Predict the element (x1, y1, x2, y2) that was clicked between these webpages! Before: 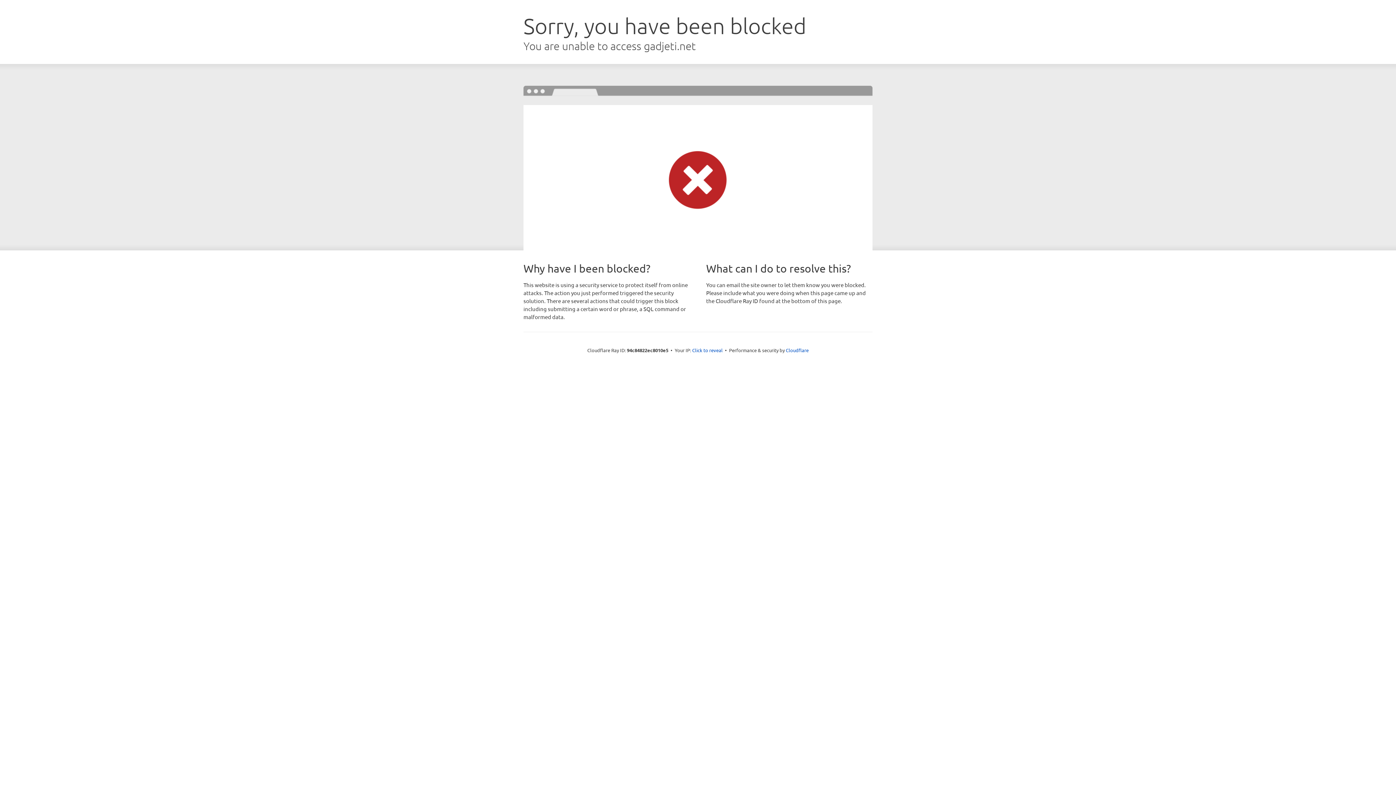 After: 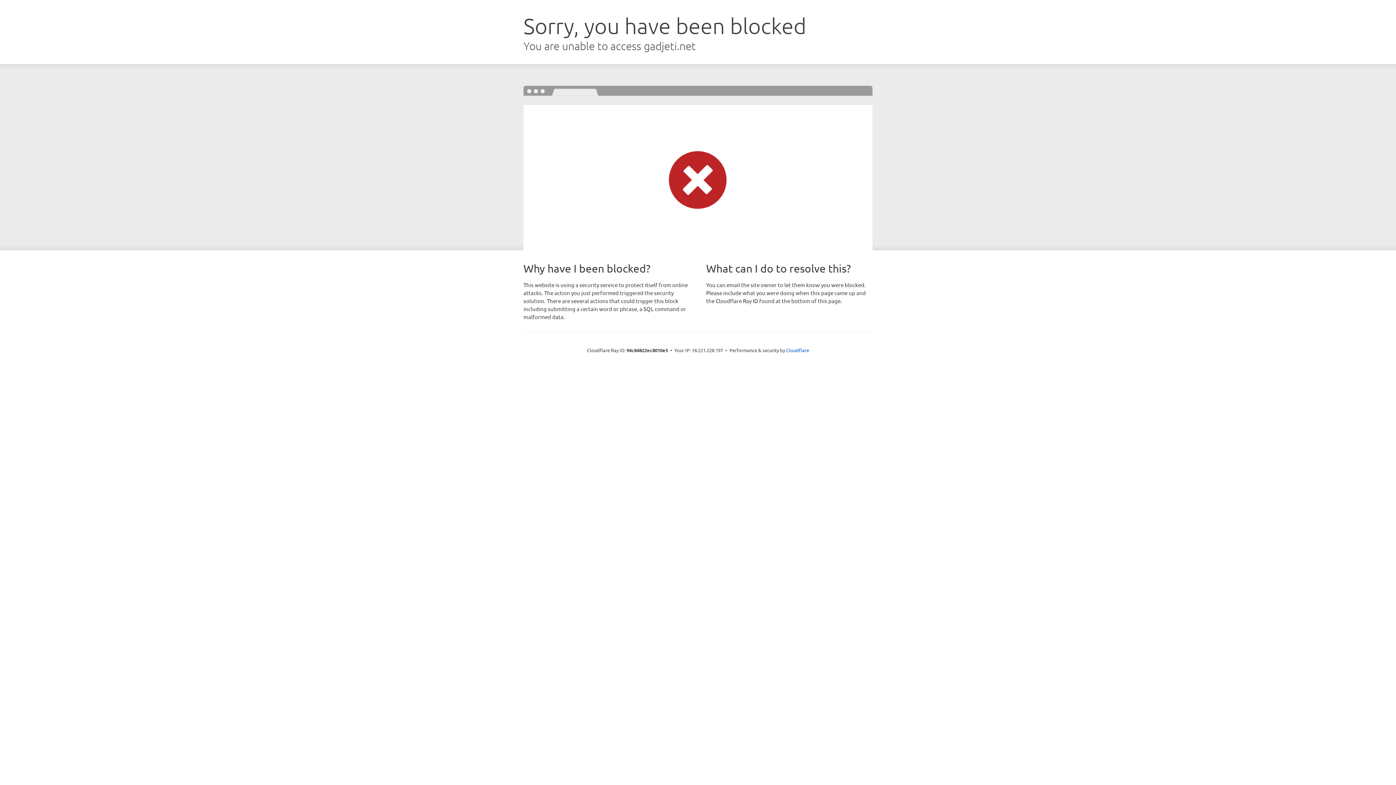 Action: label: Click to reveal bbox: (692, 346, 722, 353)